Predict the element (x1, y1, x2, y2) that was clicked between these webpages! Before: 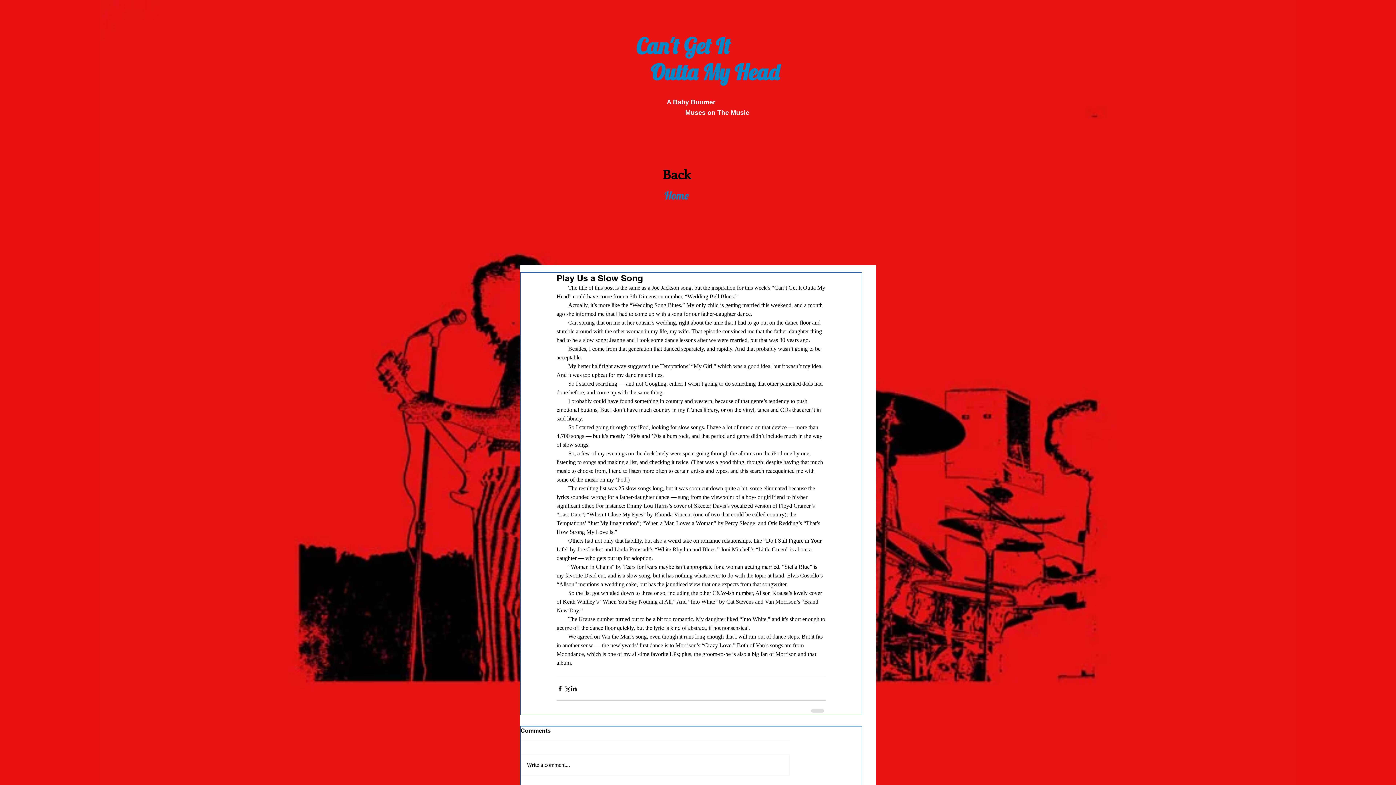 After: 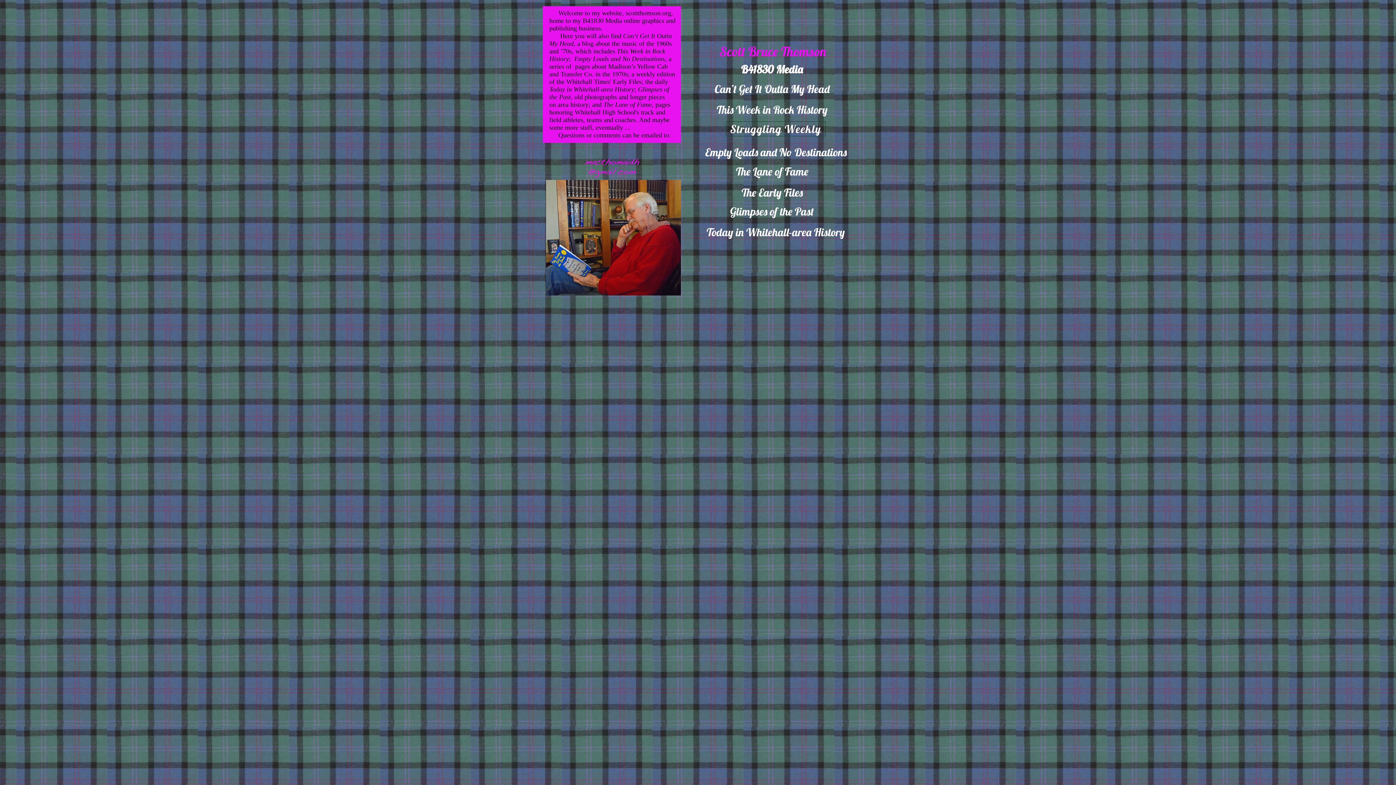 Action: bbox: (662, 184, 690, 206) label: Home